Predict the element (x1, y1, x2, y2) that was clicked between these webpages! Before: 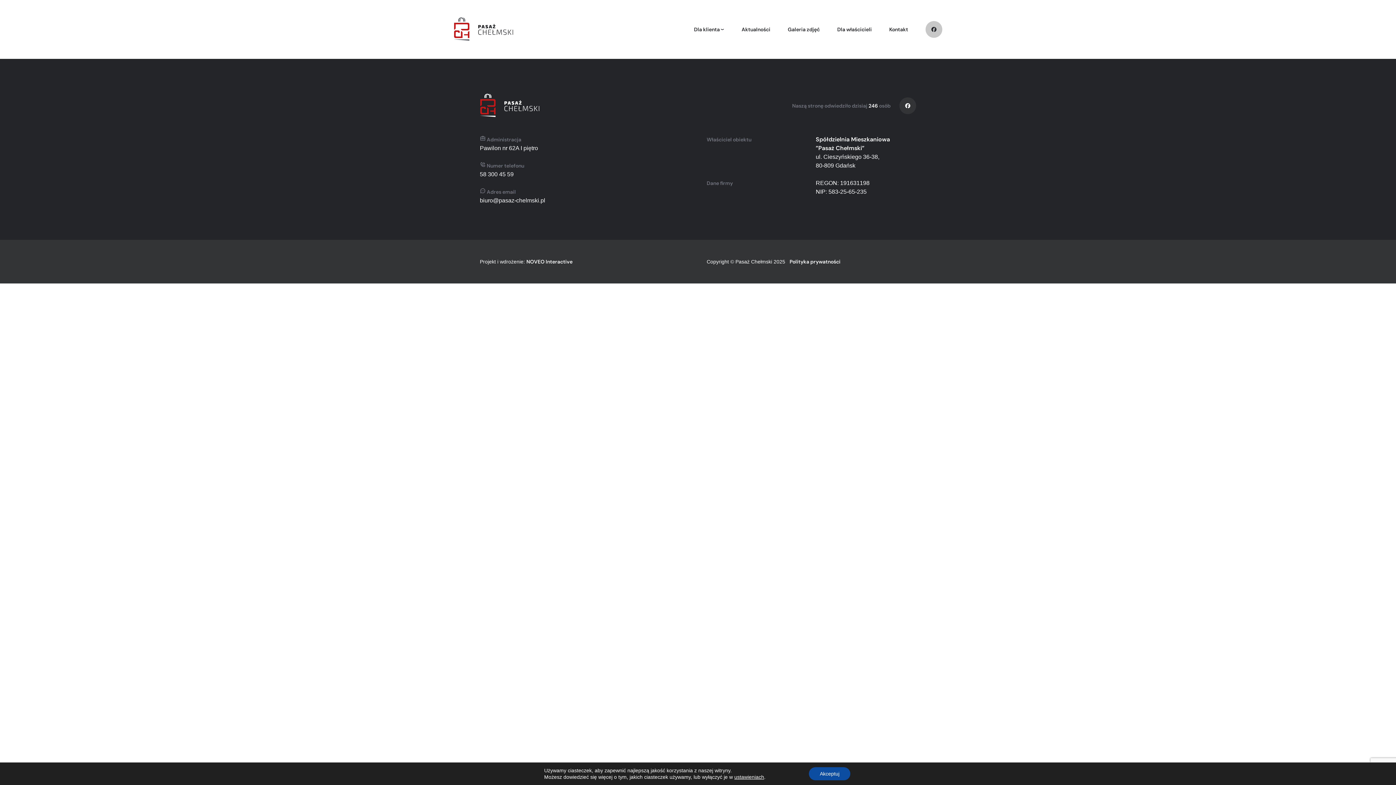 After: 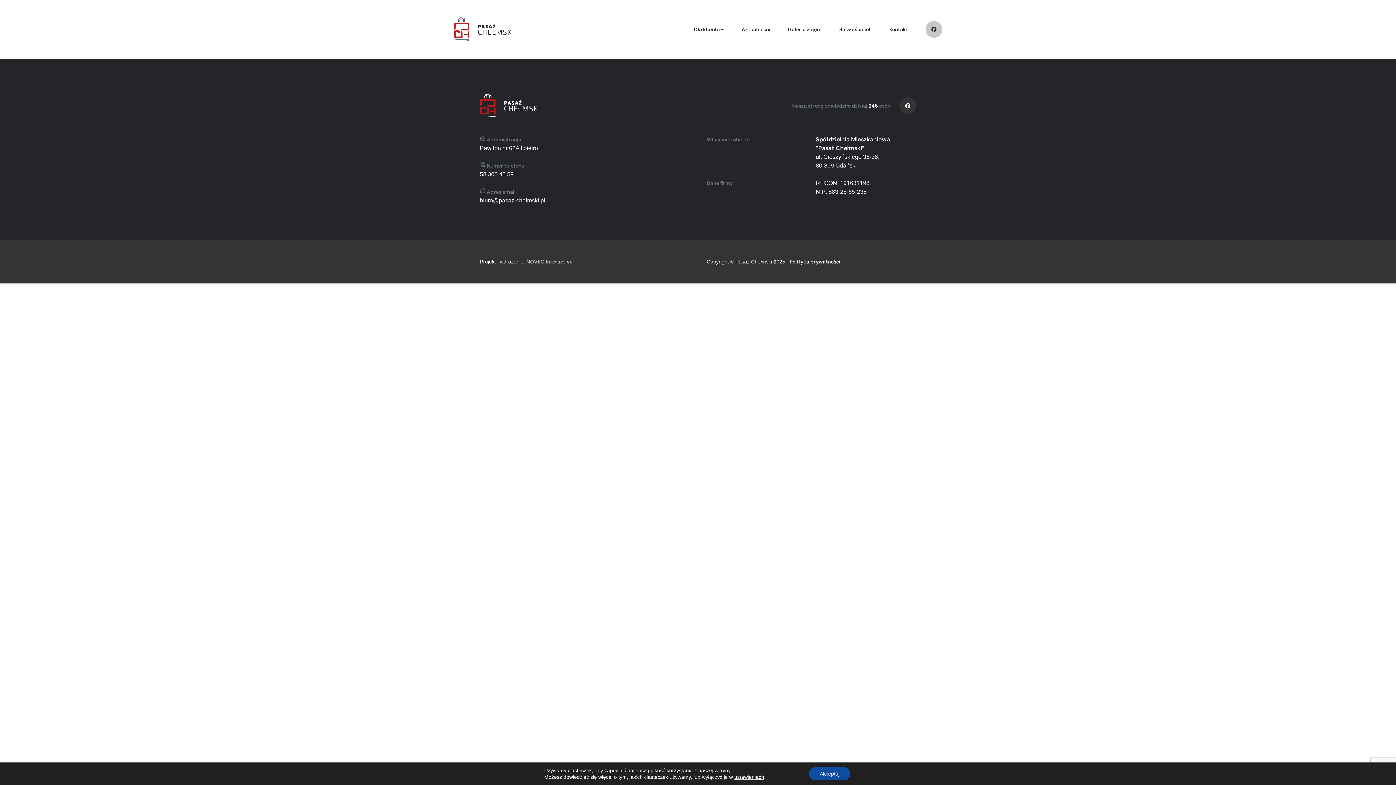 Action: bbox: (526, 258, 572, 265) label: NOVEO Interactive